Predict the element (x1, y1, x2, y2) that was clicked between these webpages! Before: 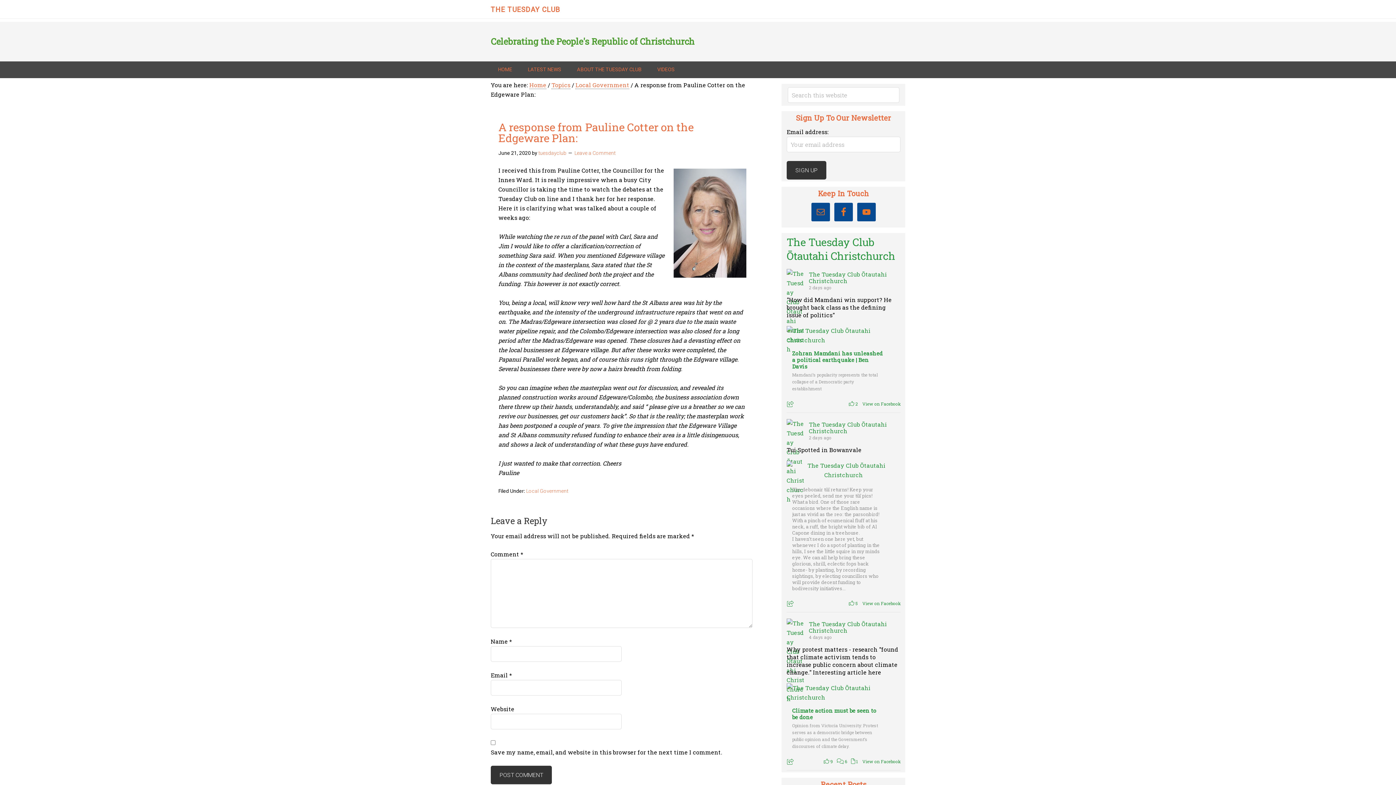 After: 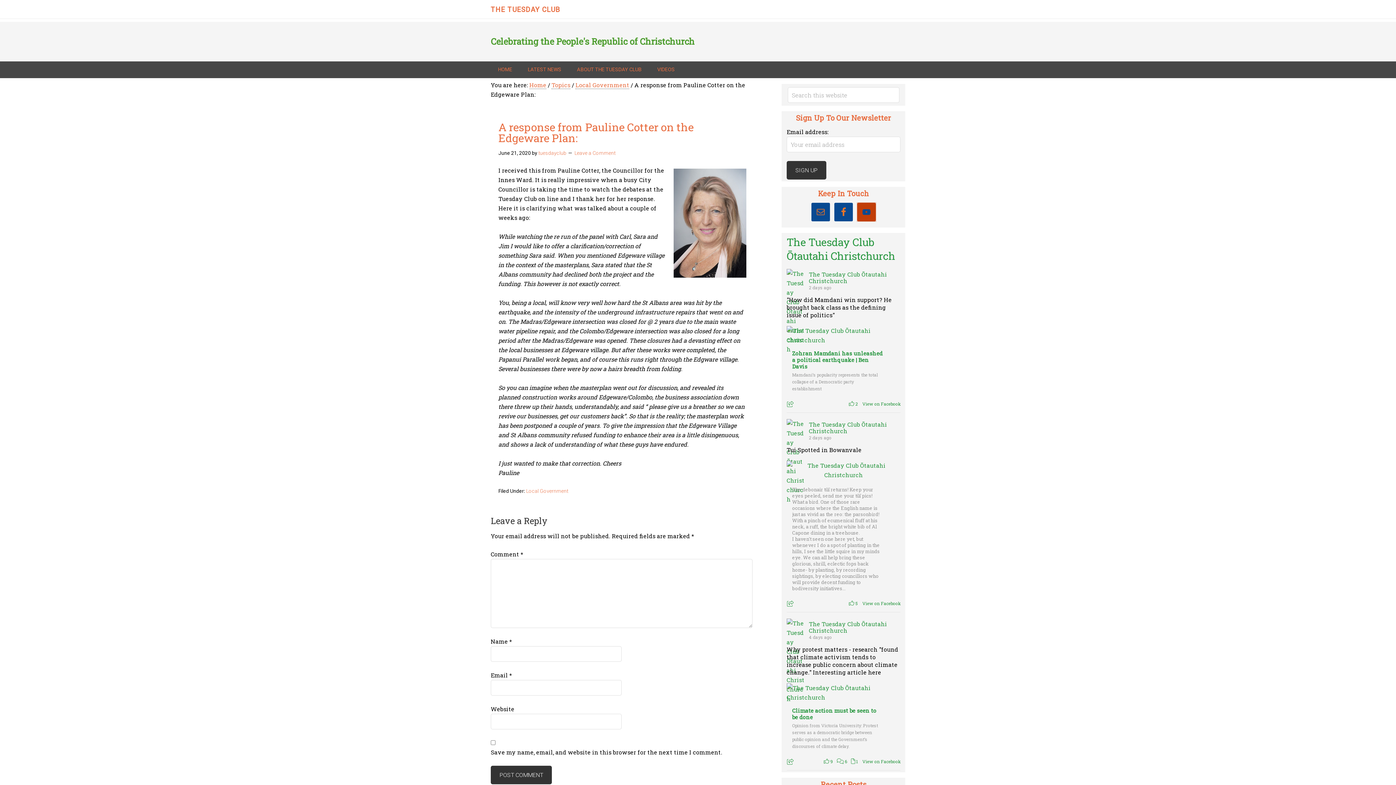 Action: bbox: (857, 202, 876, 221)